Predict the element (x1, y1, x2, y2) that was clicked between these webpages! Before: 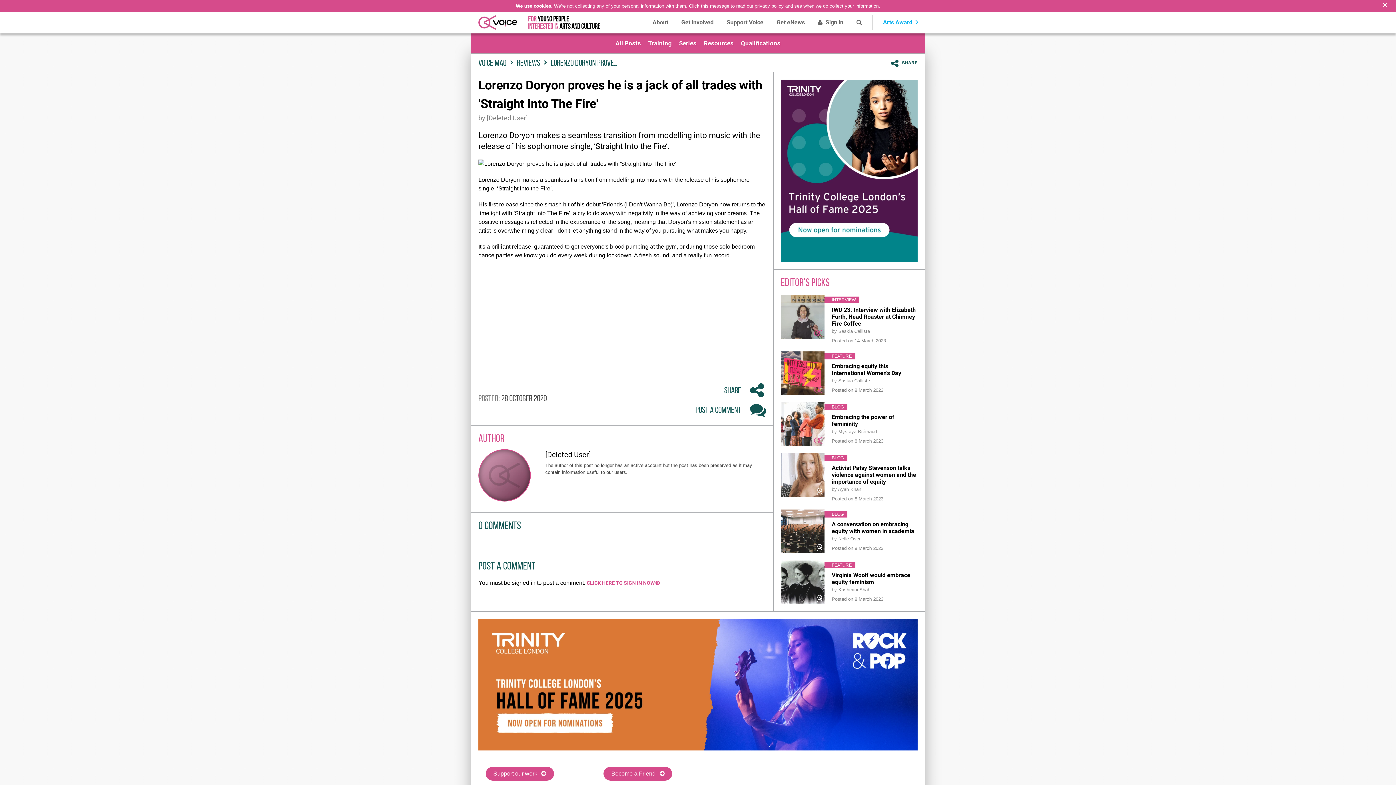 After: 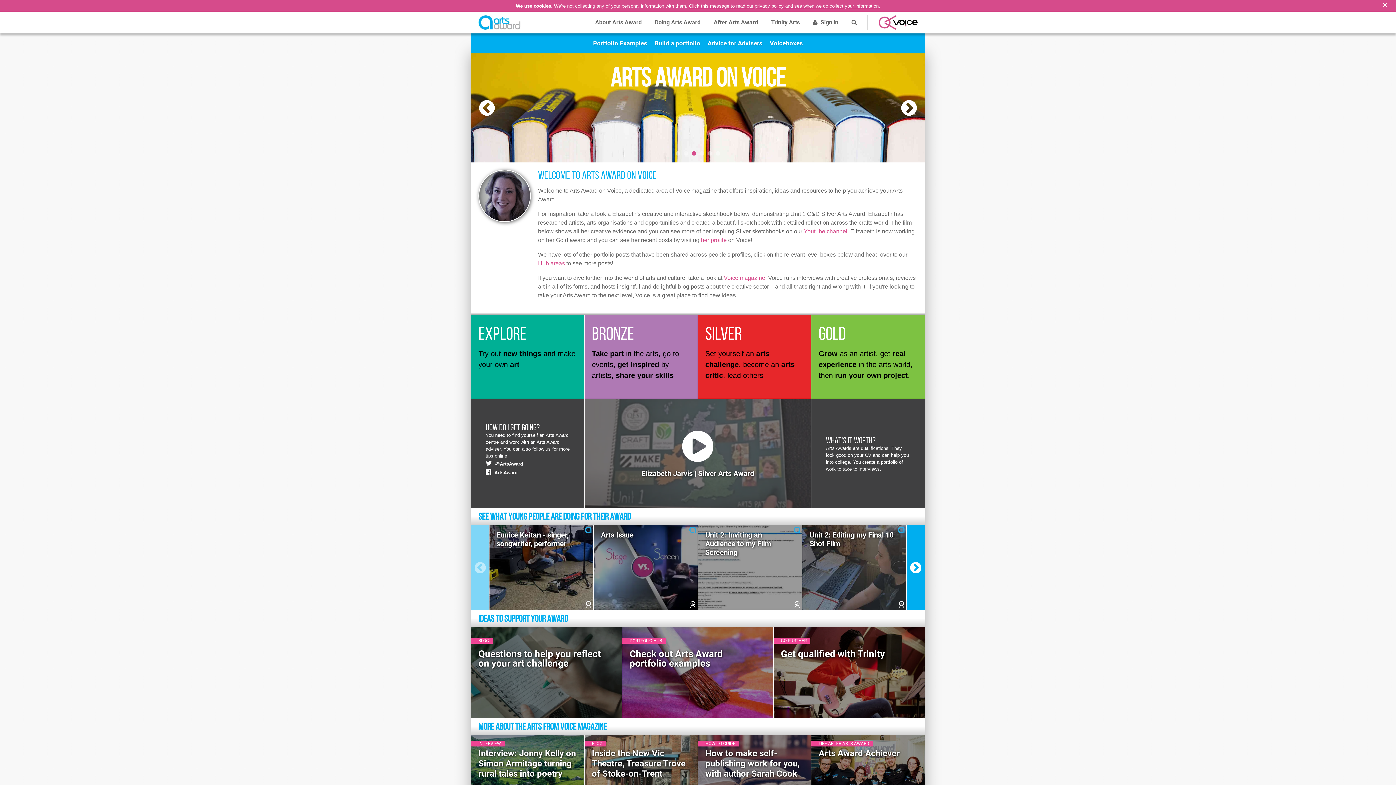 Action: label: Arts Award  bbox: (876, 11, 925, 33)